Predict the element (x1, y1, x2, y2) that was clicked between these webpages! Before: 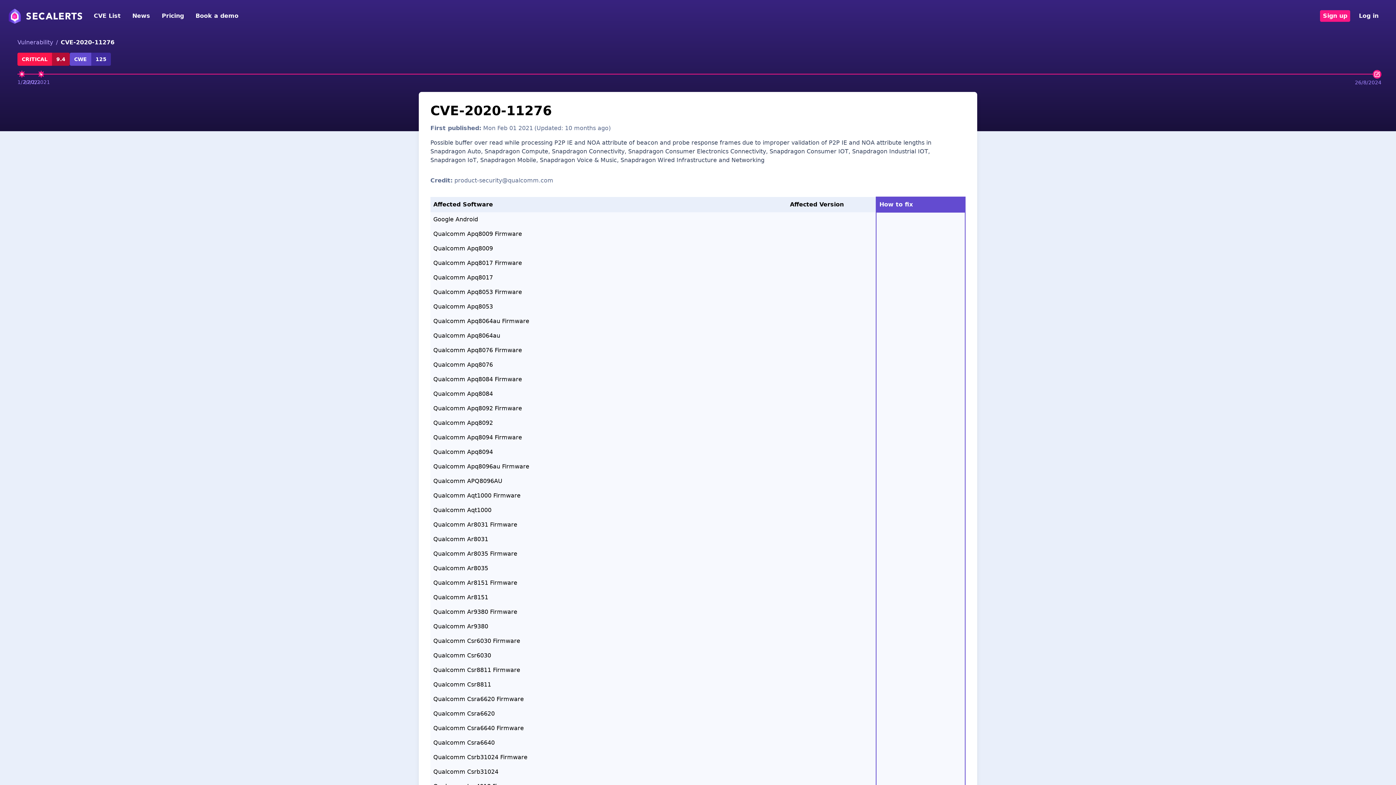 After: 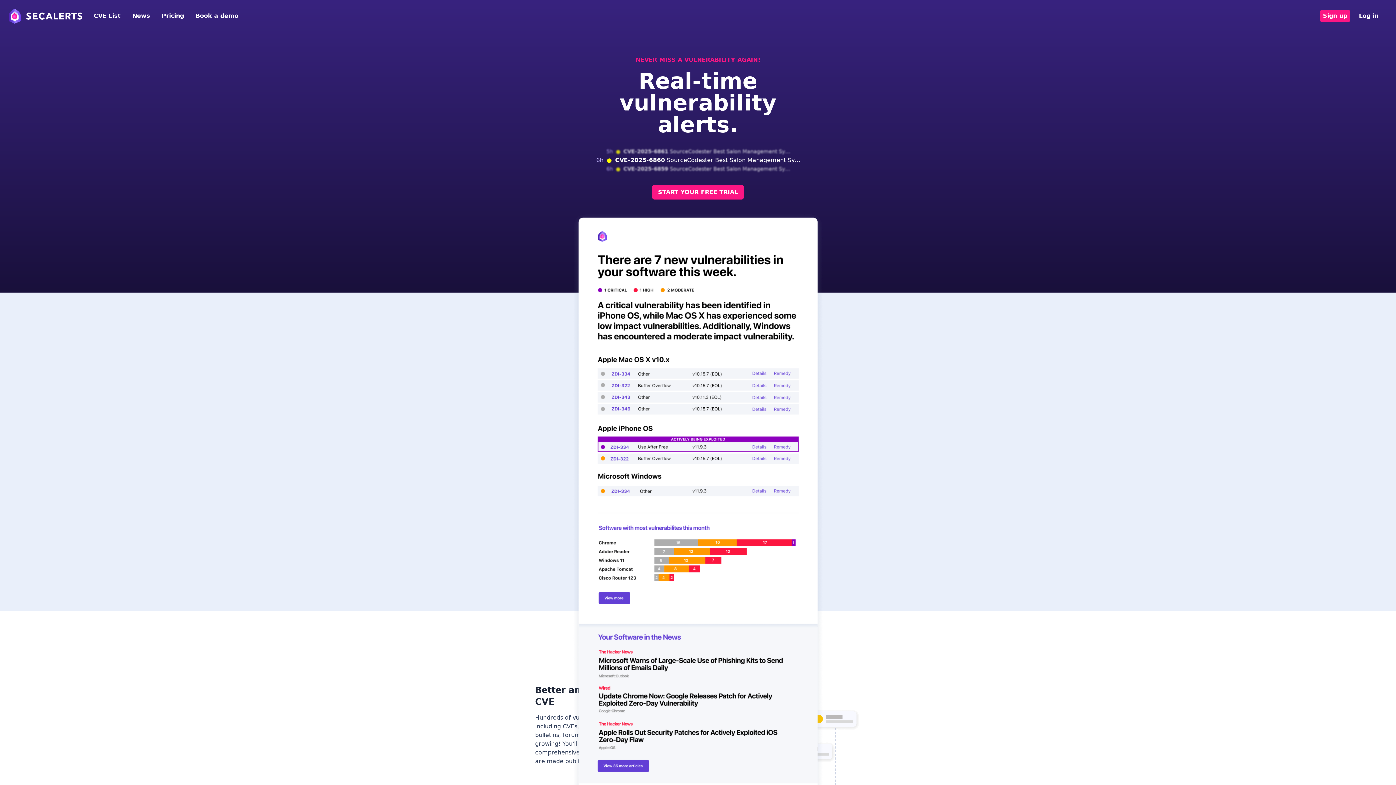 Action: bbox: (8, 8, 82, 23)